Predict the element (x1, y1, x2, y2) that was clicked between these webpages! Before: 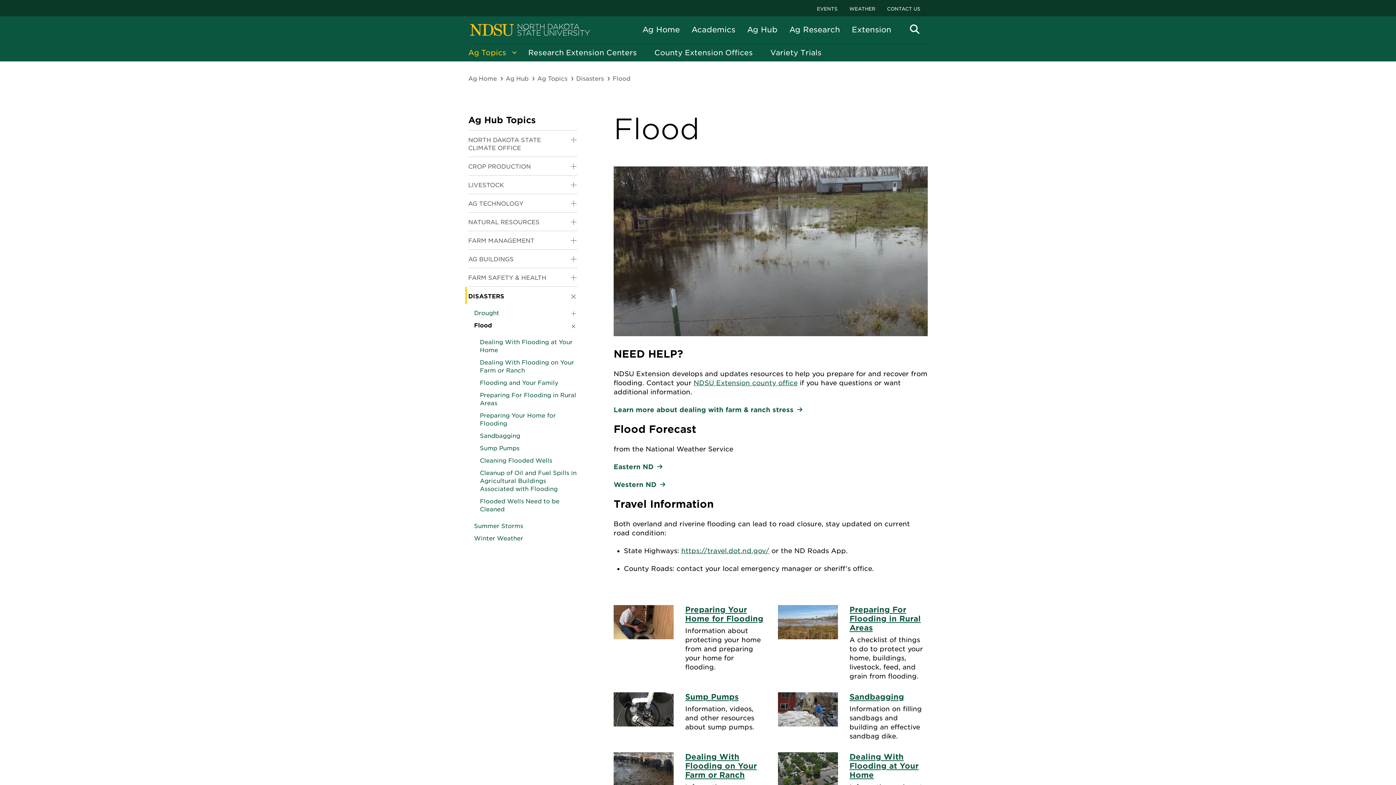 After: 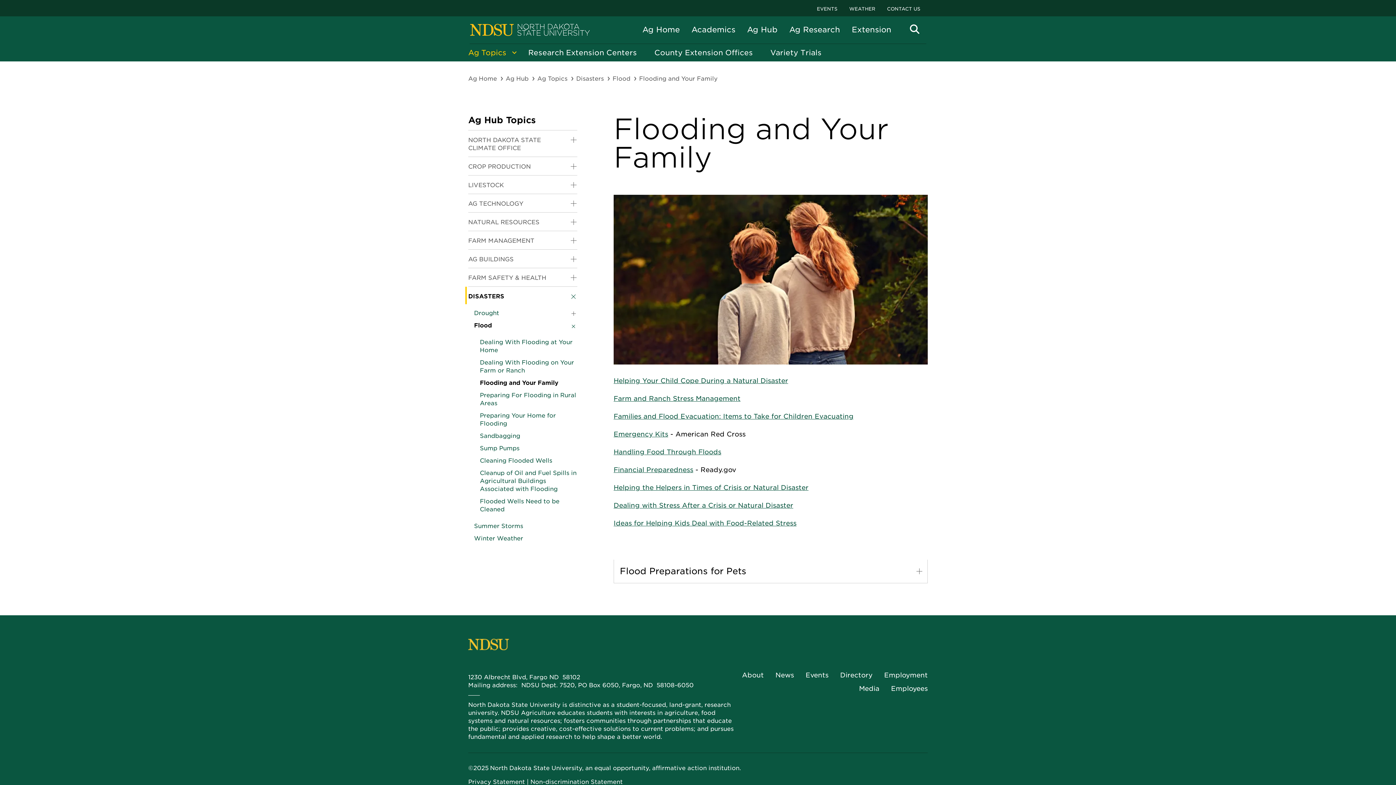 Action: label: Flooding and Your Family bbox: (480, 379, 558, 391)